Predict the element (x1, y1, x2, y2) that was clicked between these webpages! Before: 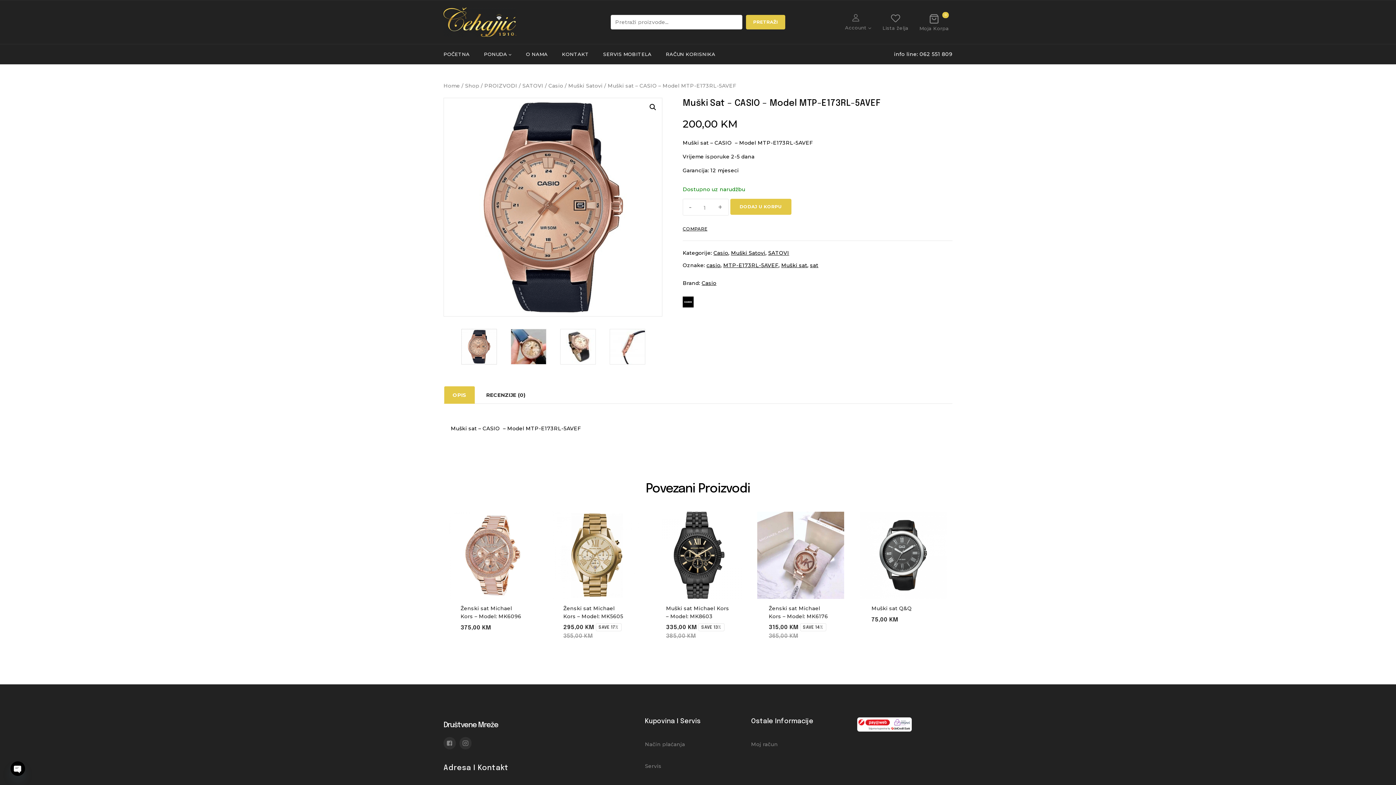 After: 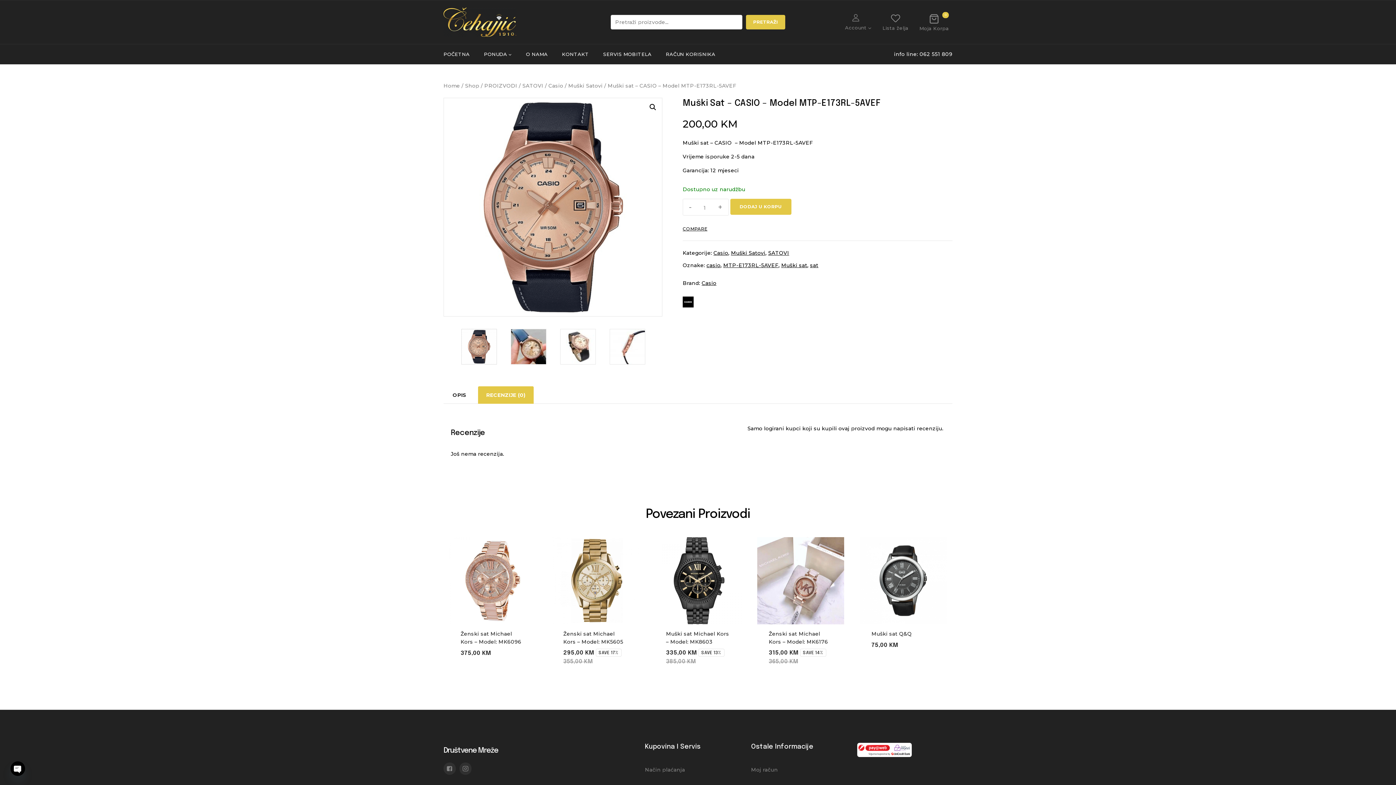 Action: bbox: (478, 386, 533, 403) label: RECENZIJE (0)